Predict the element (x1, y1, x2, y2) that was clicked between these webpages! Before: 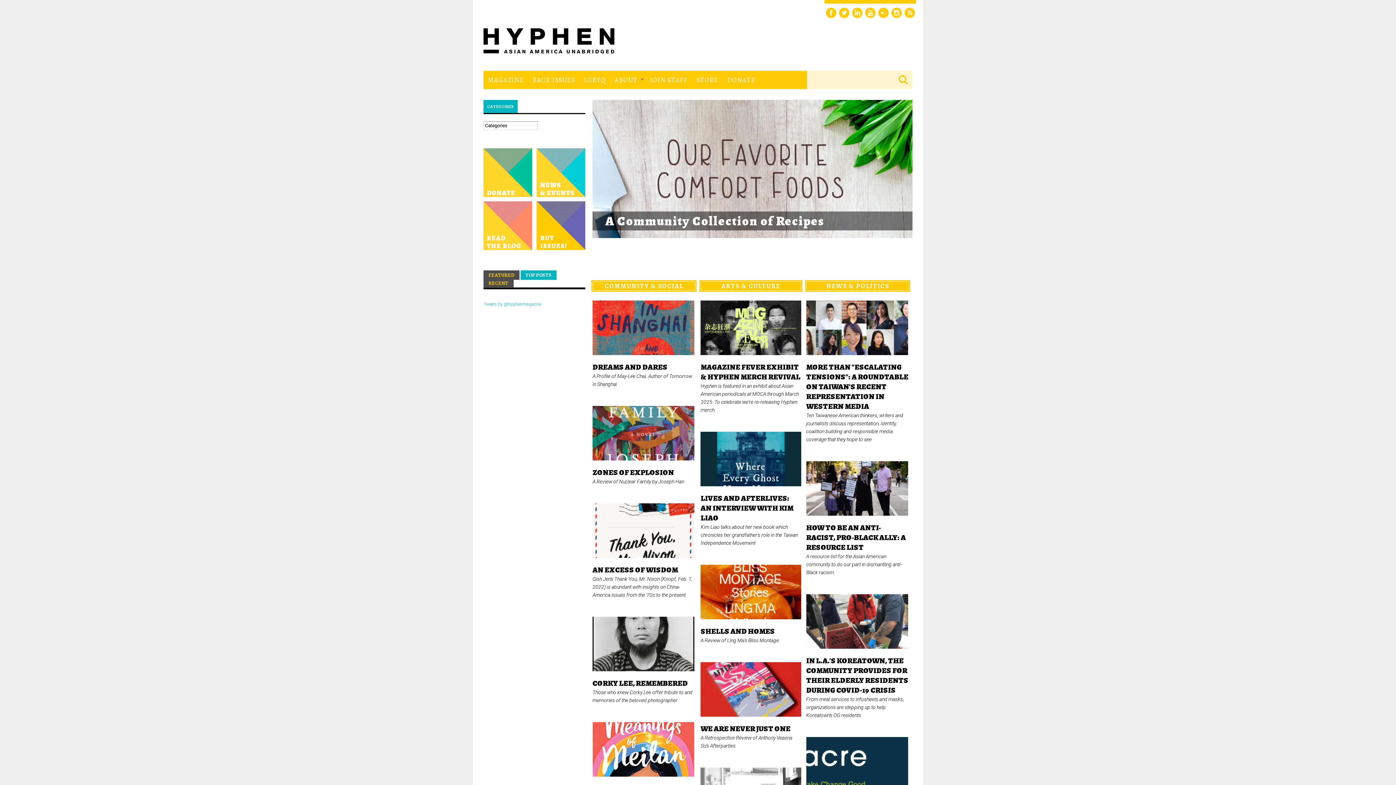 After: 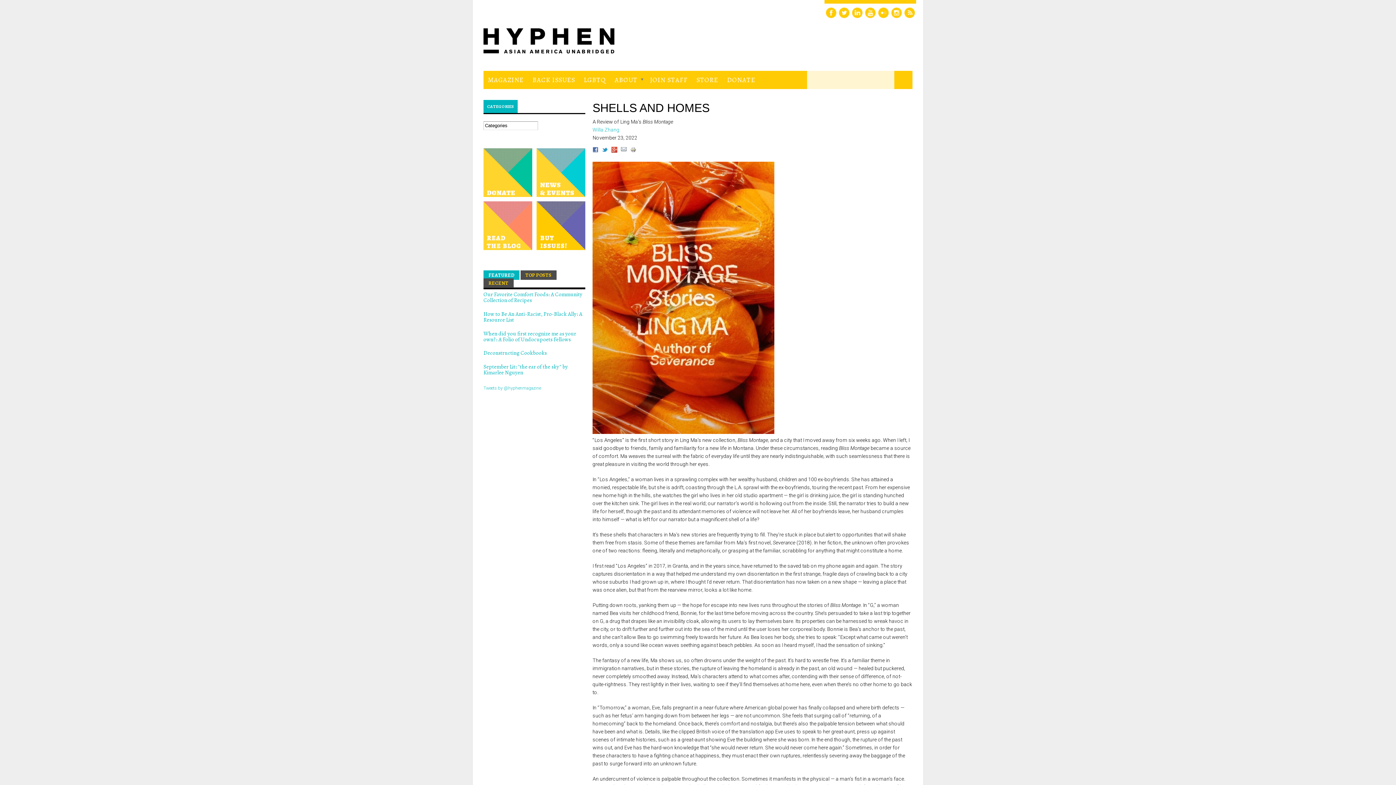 Action: bbox: (700, 626, 775, 636) label: SHELLS AND HOMES